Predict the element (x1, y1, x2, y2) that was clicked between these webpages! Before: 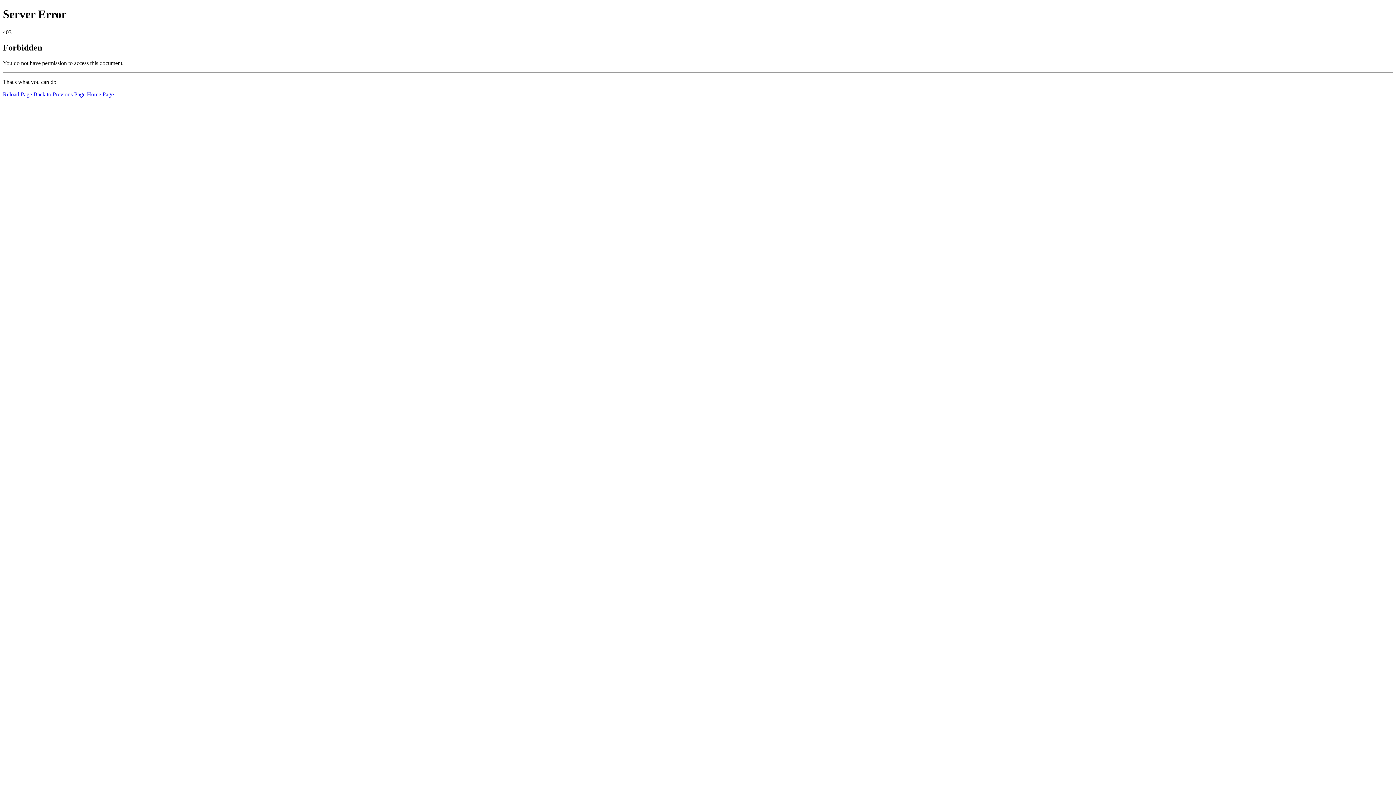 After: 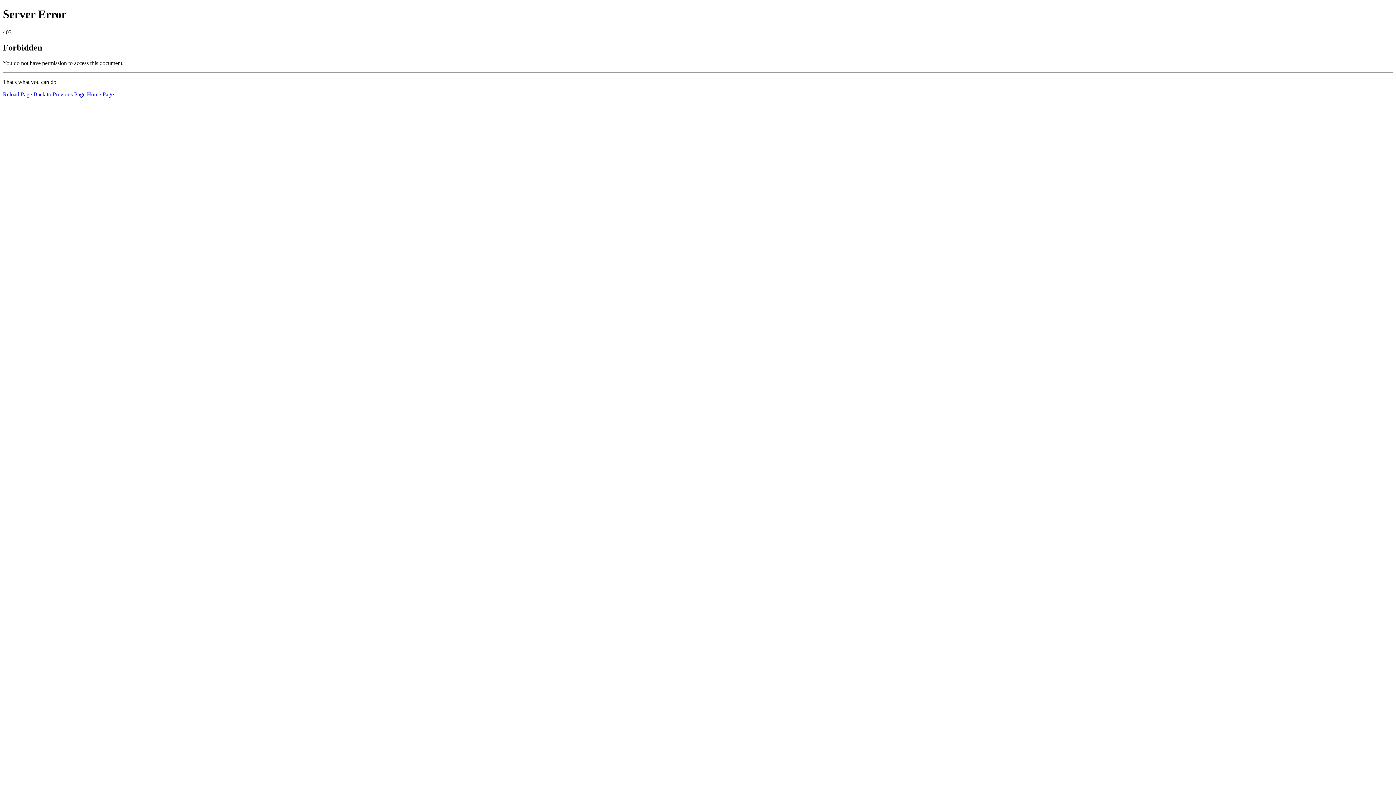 Action: label: Reload Page bbox: (2, 91, 32, 97)